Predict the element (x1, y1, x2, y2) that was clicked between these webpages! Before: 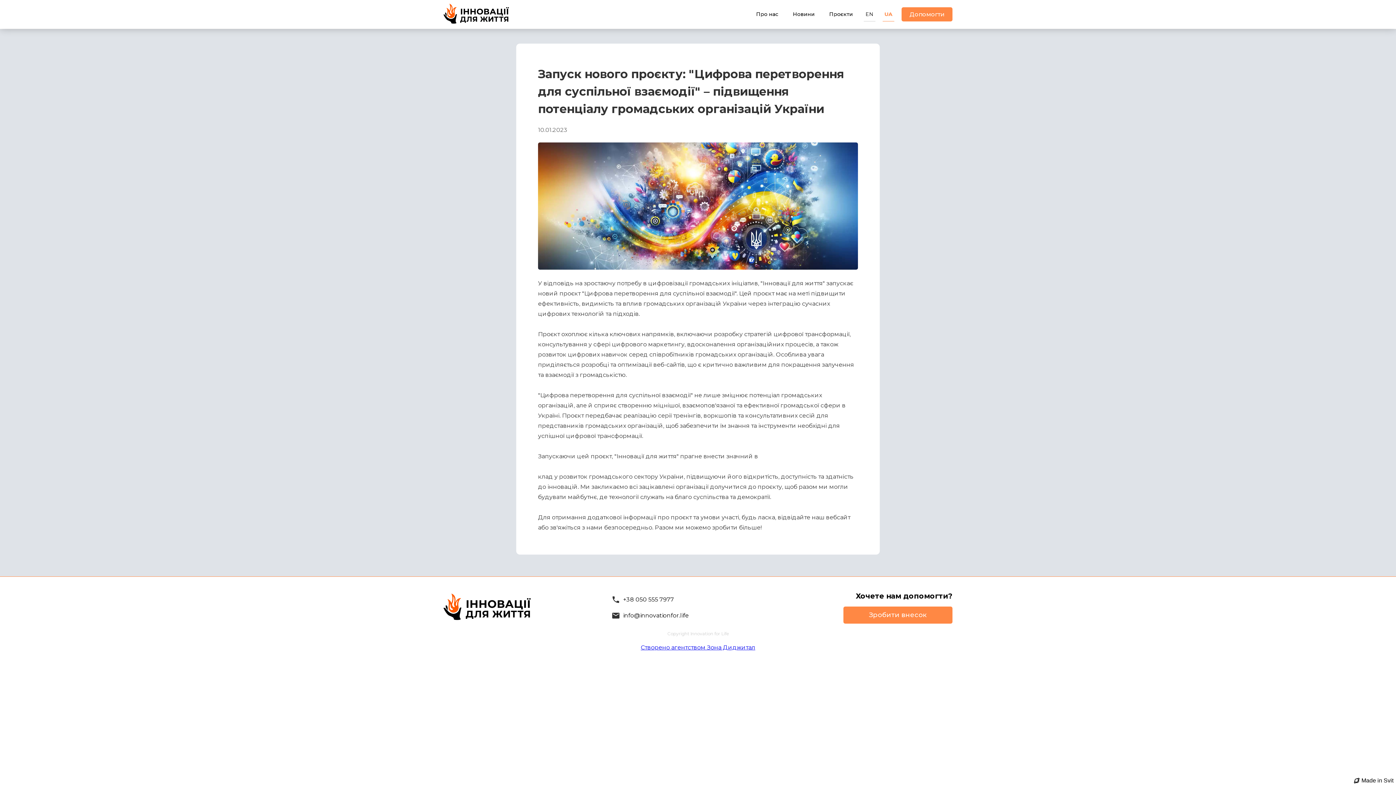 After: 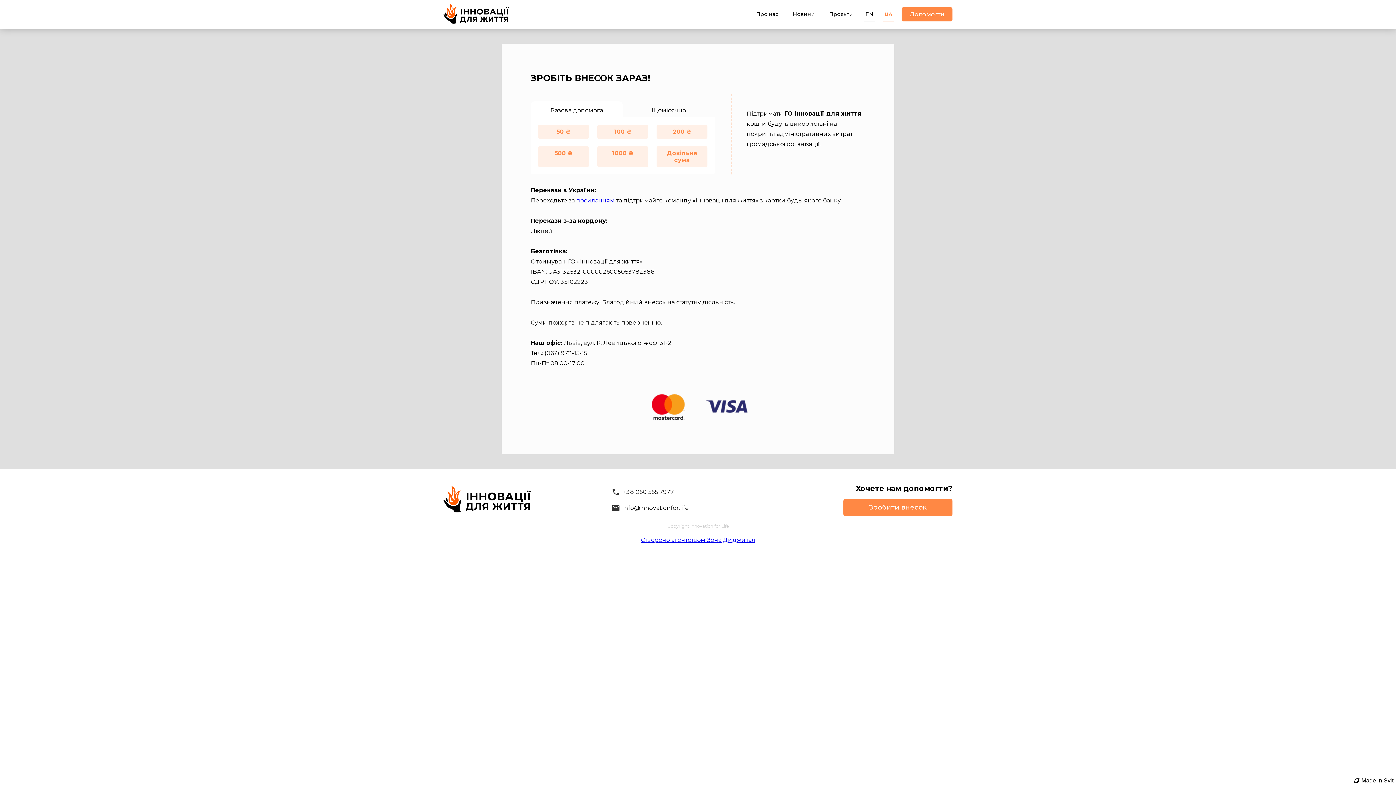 Action: label: Допомогти bbox: (901, 7, 952, 21)